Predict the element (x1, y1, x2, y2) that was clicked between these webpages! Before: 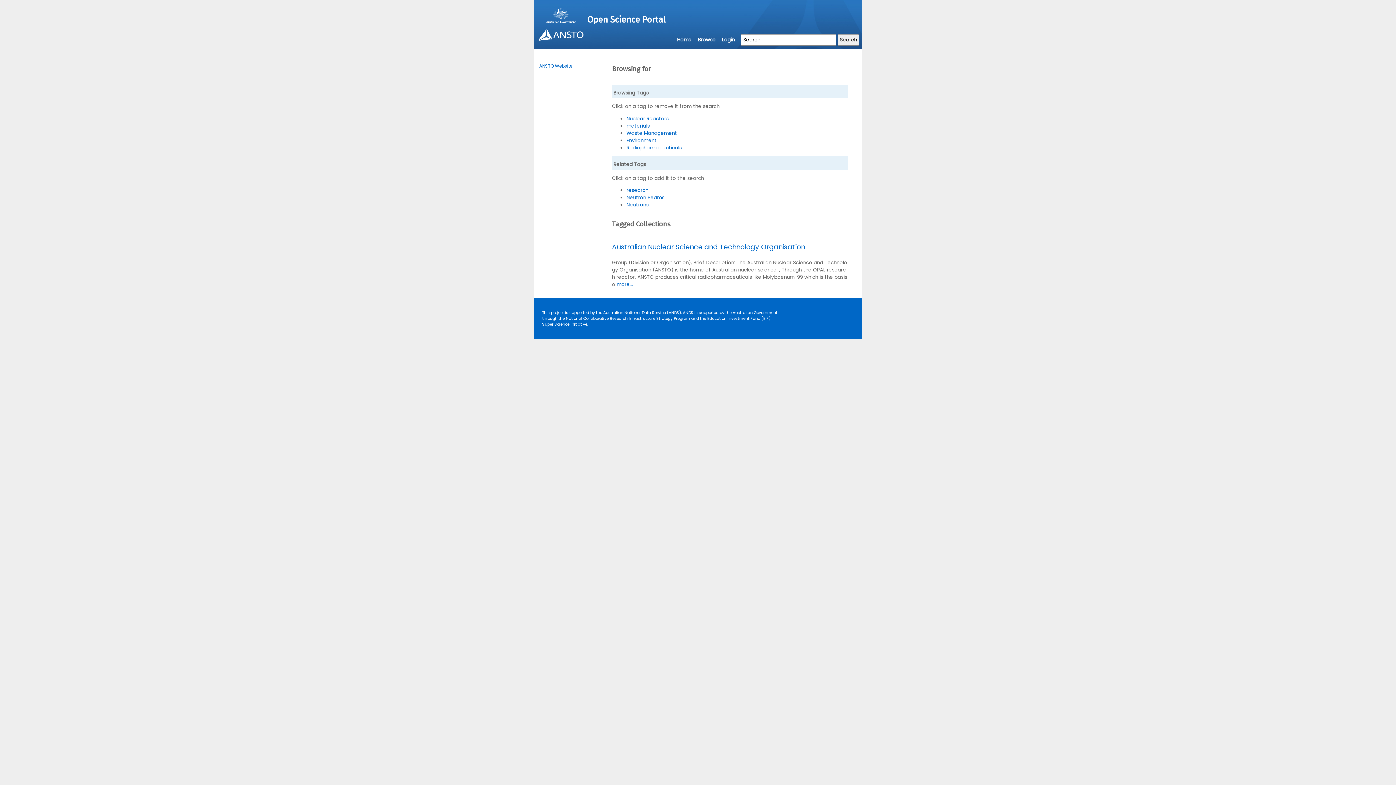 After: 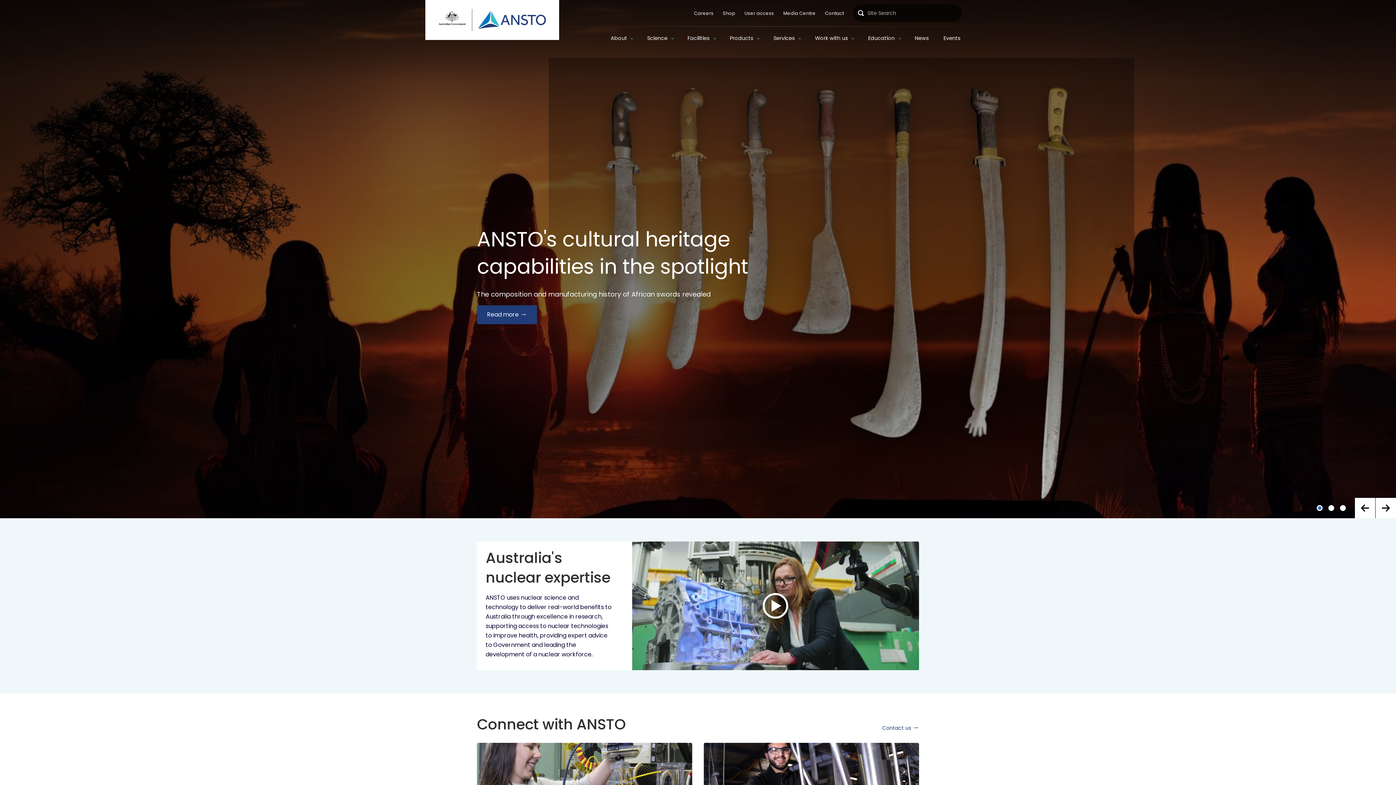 Action: label: ANSTO Website bbox: (539, 62, 572, 69)